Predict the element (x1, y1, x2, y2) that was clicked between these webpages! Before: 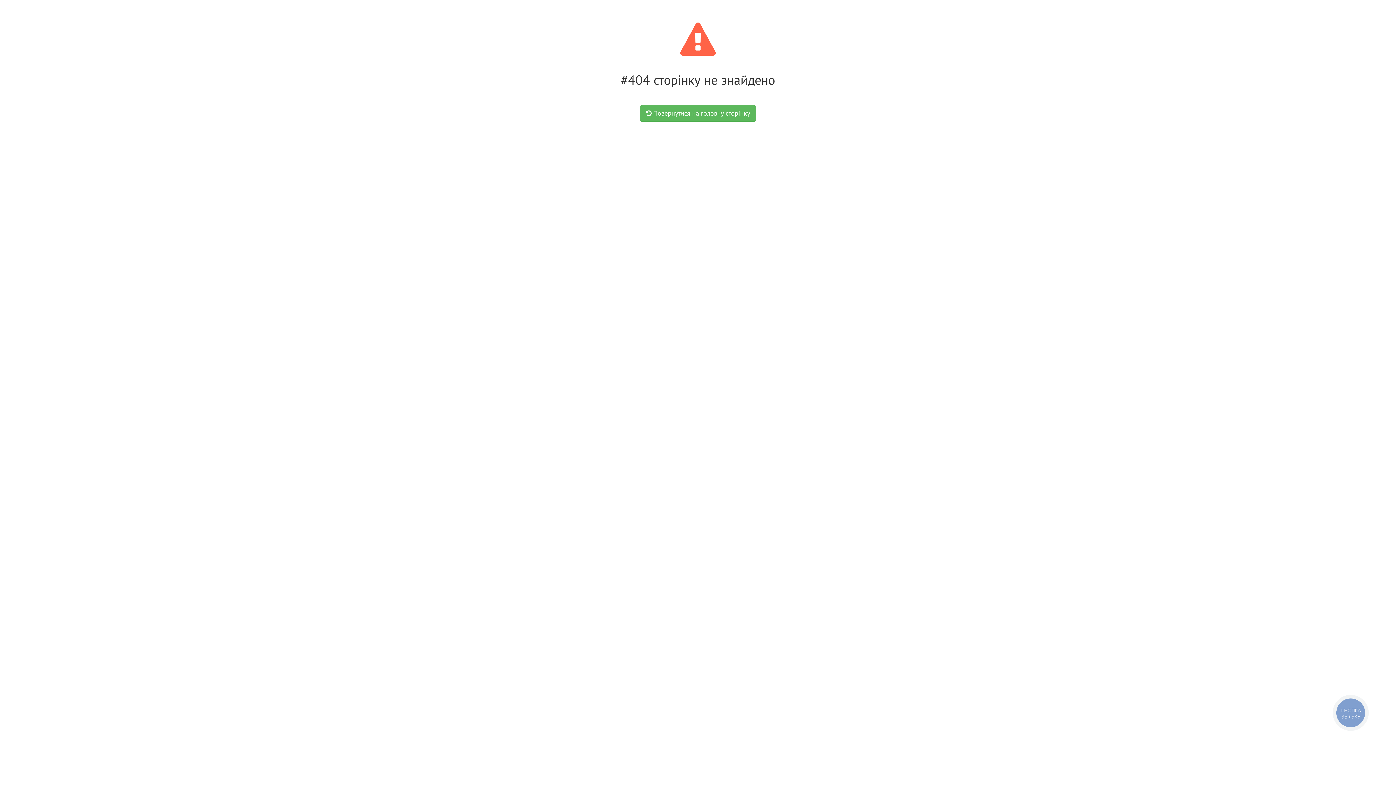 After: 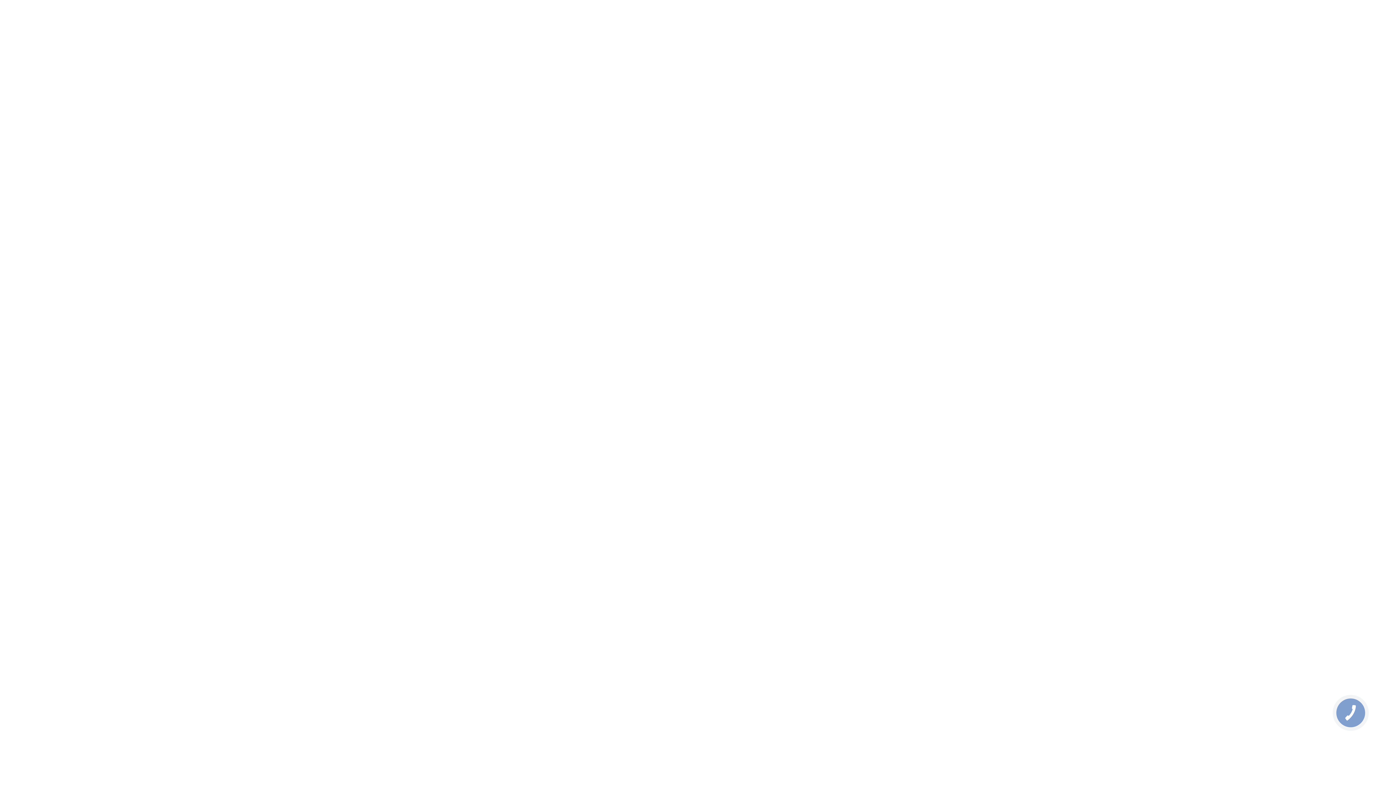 Action: label:  Повернутися на головну сторінку bbox: (639, 105, 756, 121)